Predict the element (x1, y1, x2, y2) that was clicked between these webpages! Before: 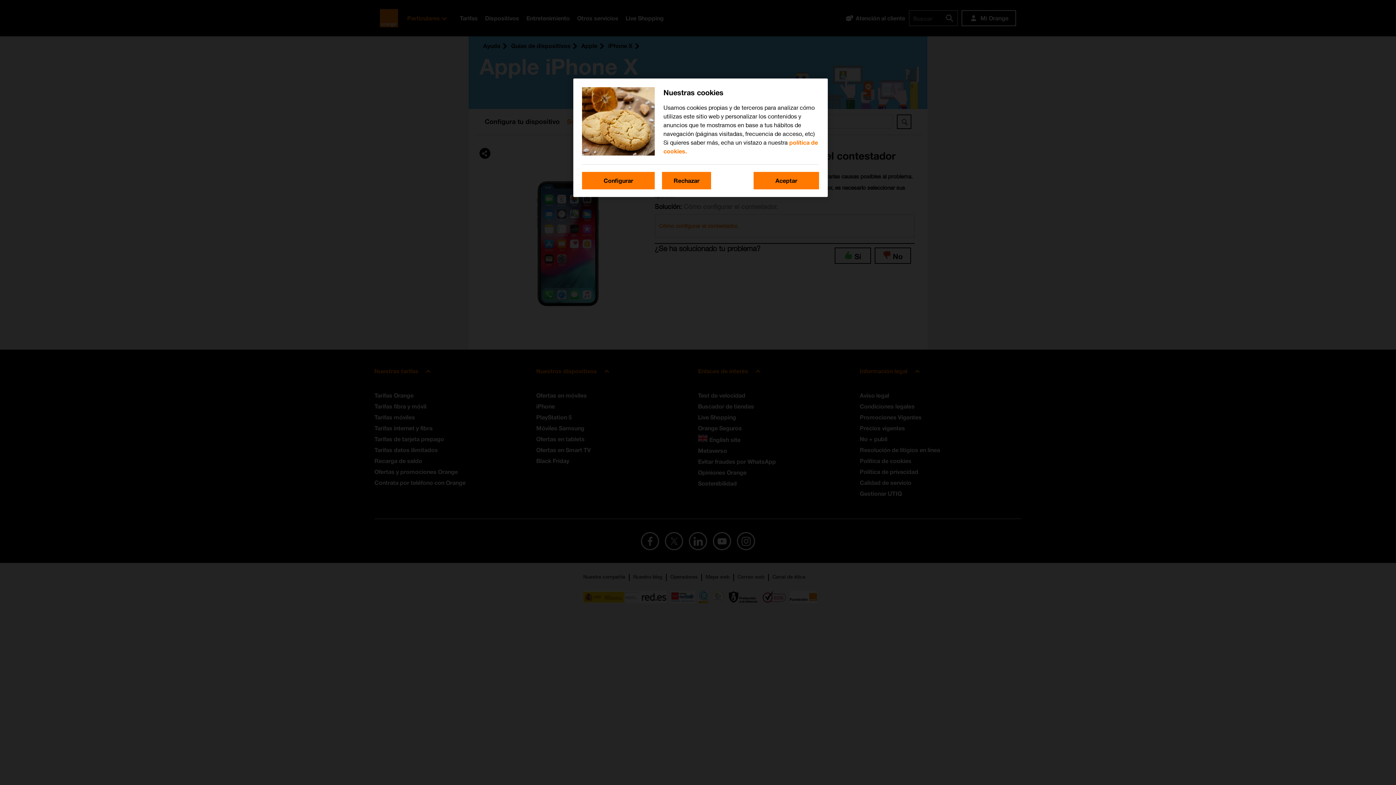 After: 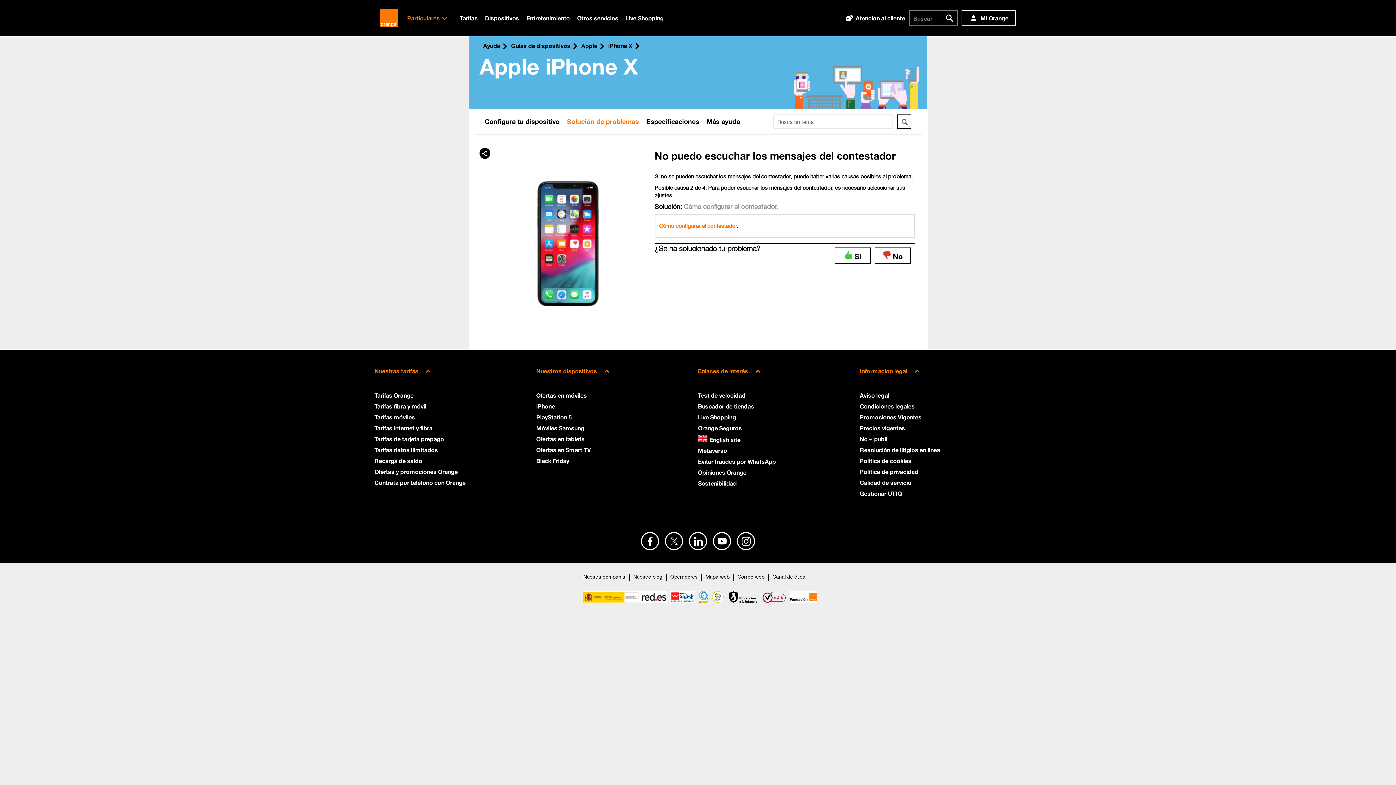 Action: bbox: (662, 172, 711, 189) label: Rechazar